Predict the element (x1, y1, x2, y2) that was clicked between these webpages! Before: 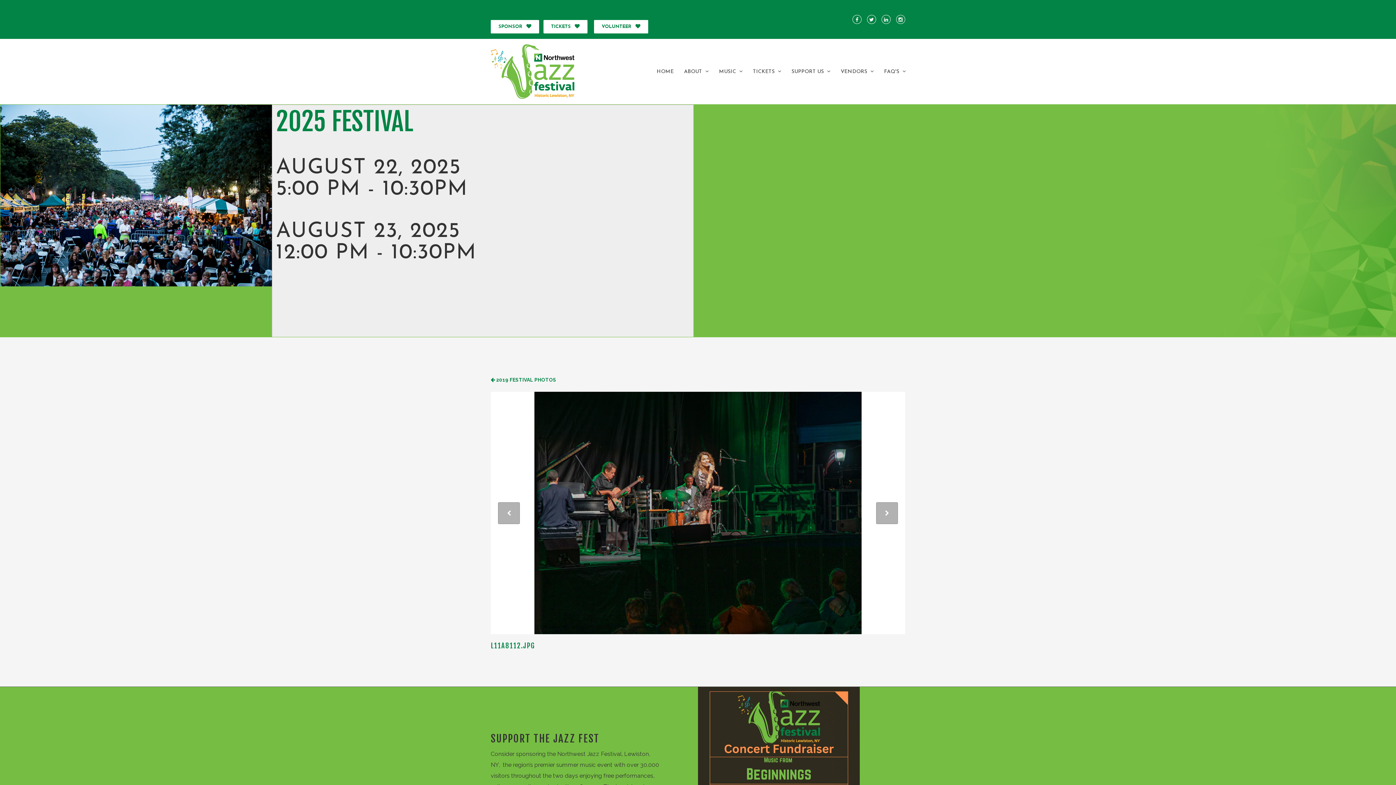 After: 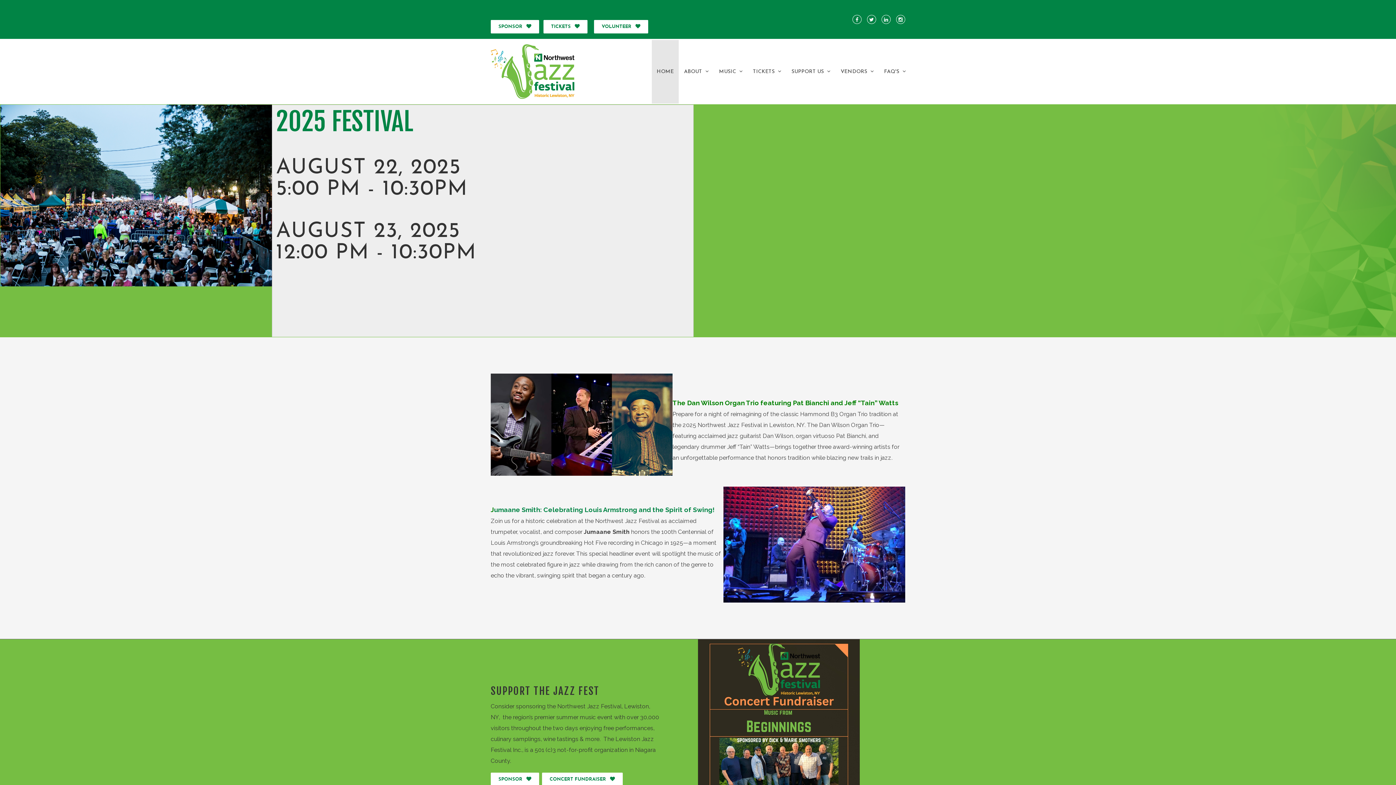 Action: label: HOME bbox: (652, 39, 678, 103)